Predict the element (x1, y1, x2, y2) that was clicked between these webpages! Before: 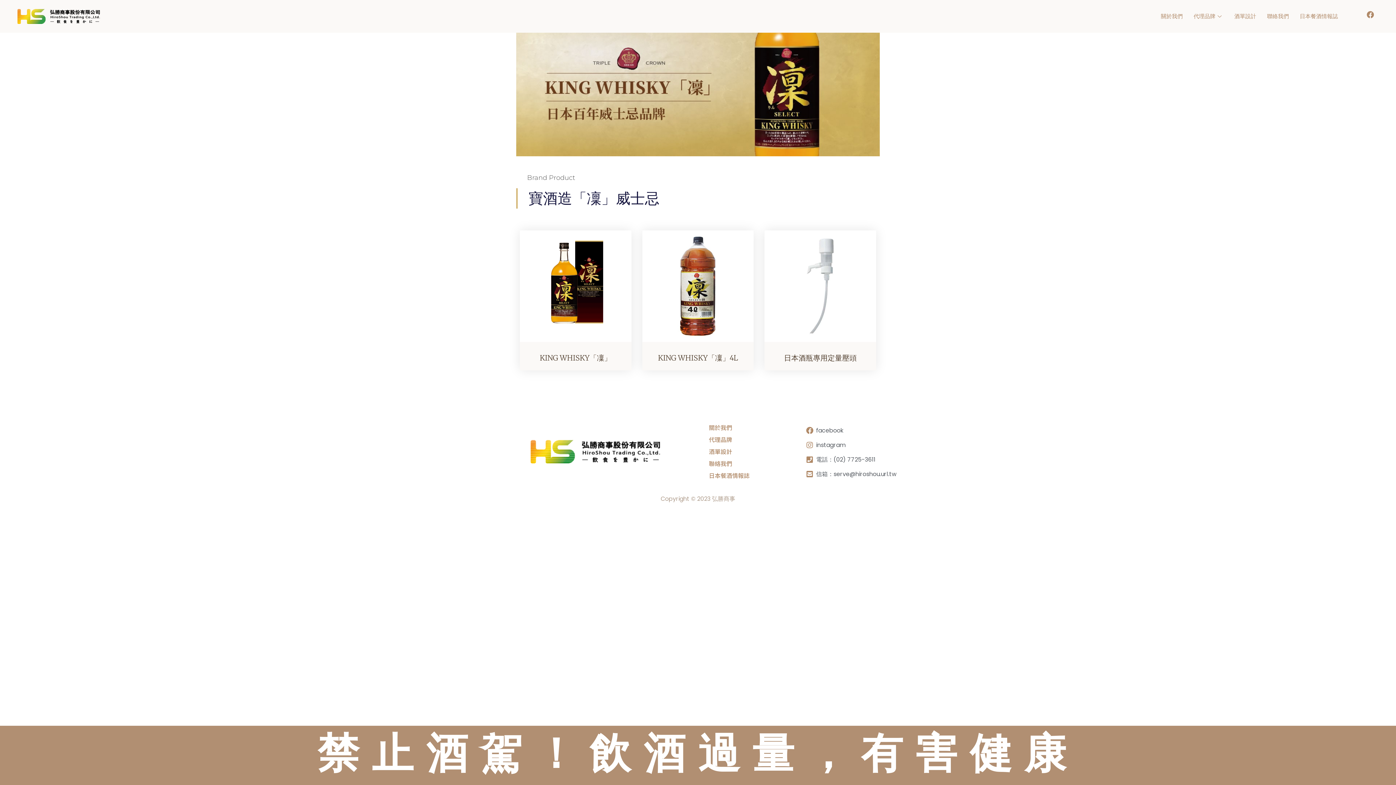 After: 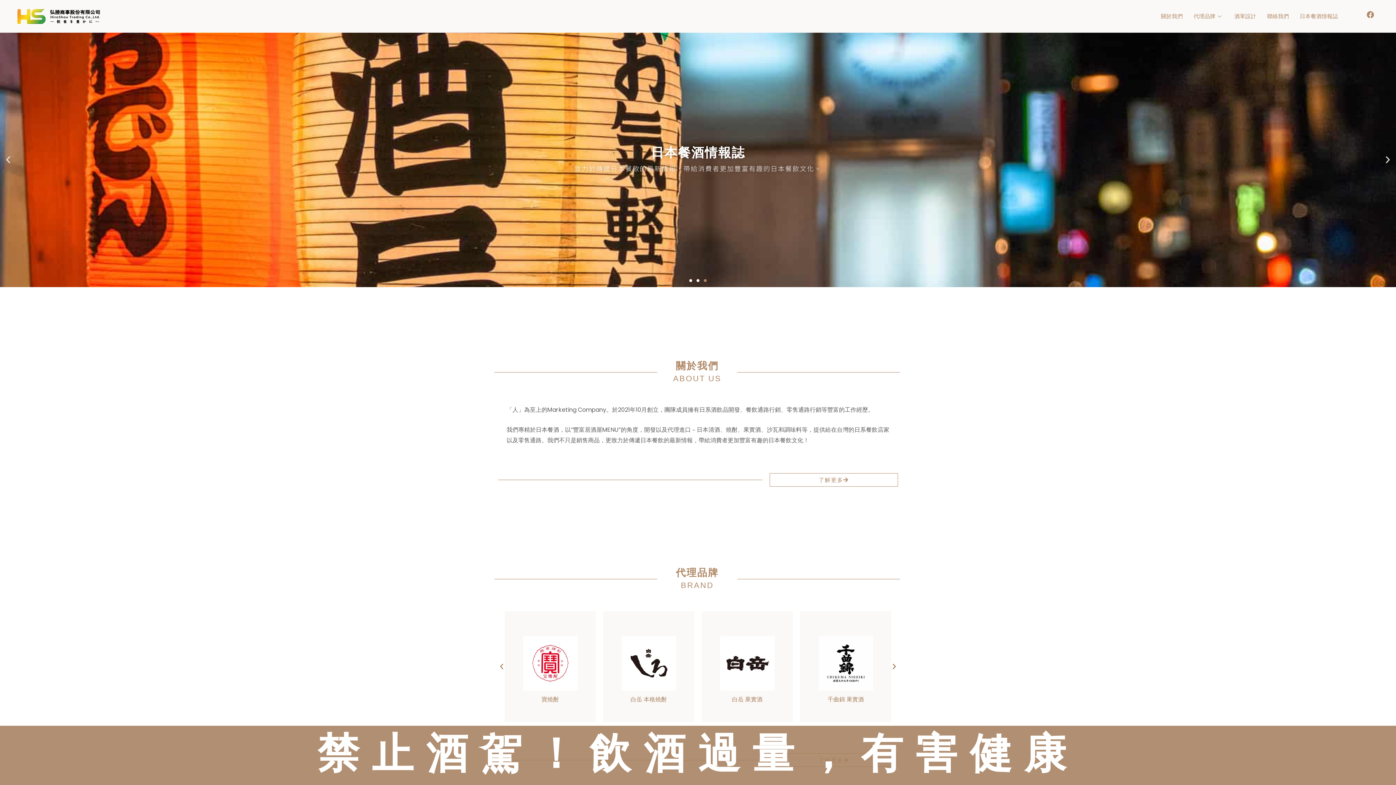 Action: bbox: (528, 439, 660, 464)